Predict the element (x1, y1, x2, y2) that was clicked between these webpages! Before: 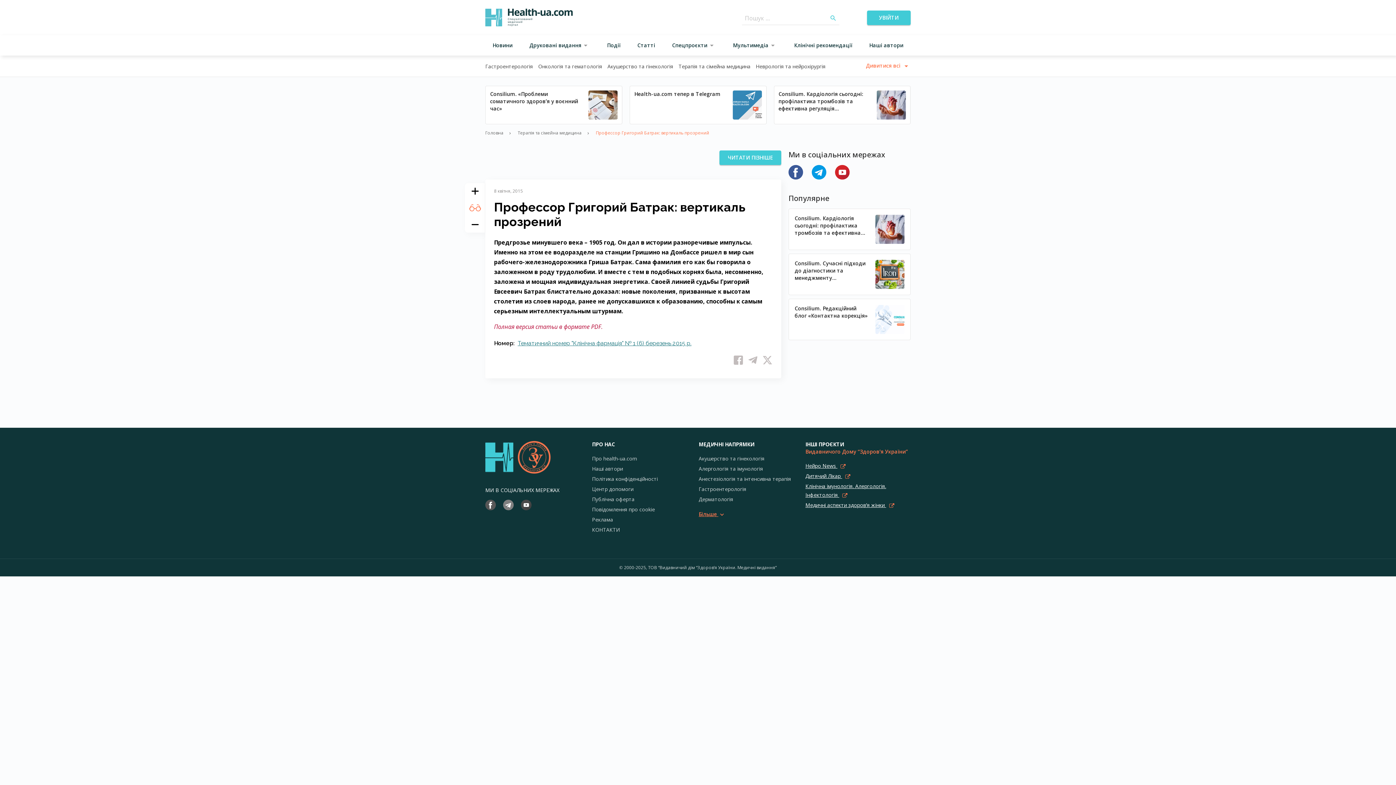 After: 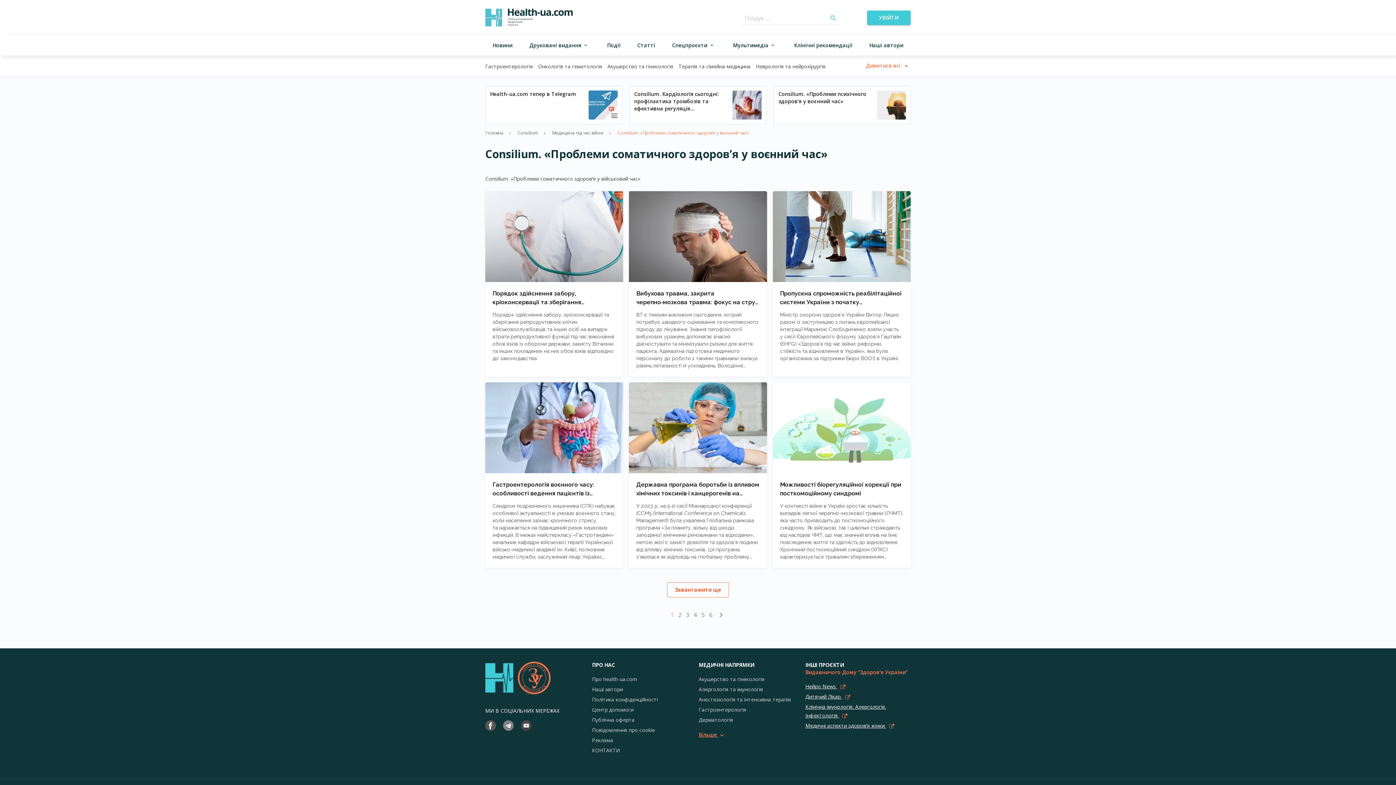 Action: label: Consilium. «Проблеми соматичного здоров’я у воєнний час» bbox: (778, 90, 871, 112)